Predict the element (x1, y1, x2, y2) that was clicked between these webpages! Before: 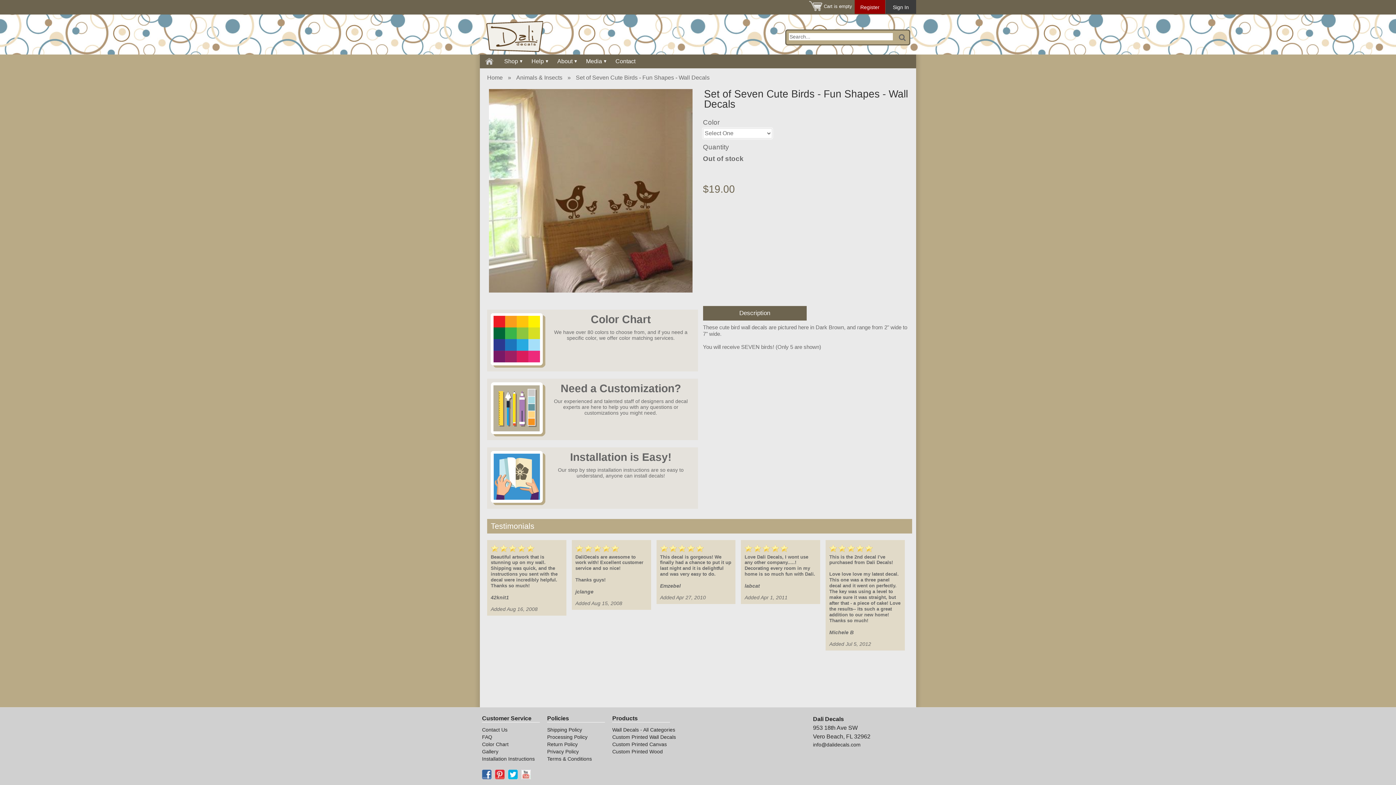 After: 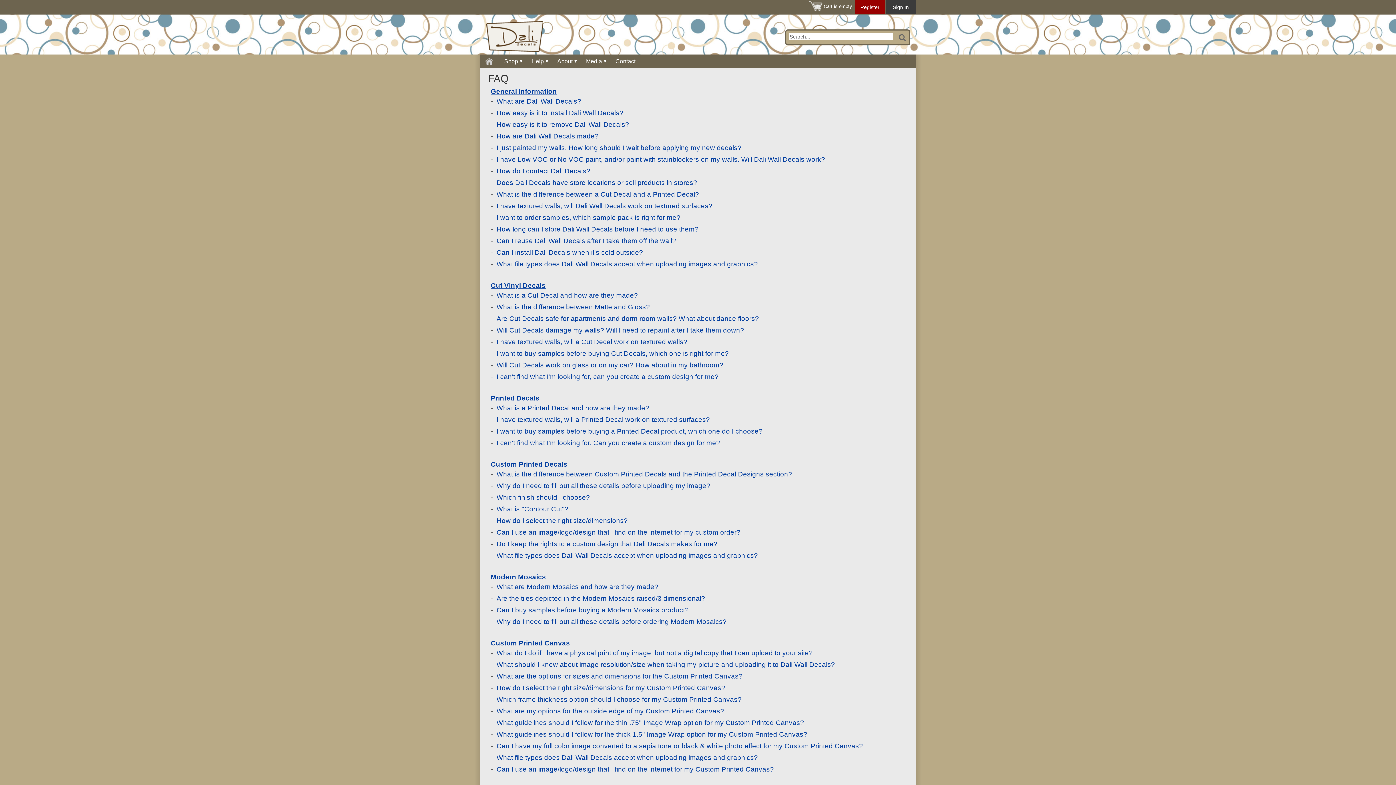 Action: label: FAQ bbox: (482, 734, 492, 740)